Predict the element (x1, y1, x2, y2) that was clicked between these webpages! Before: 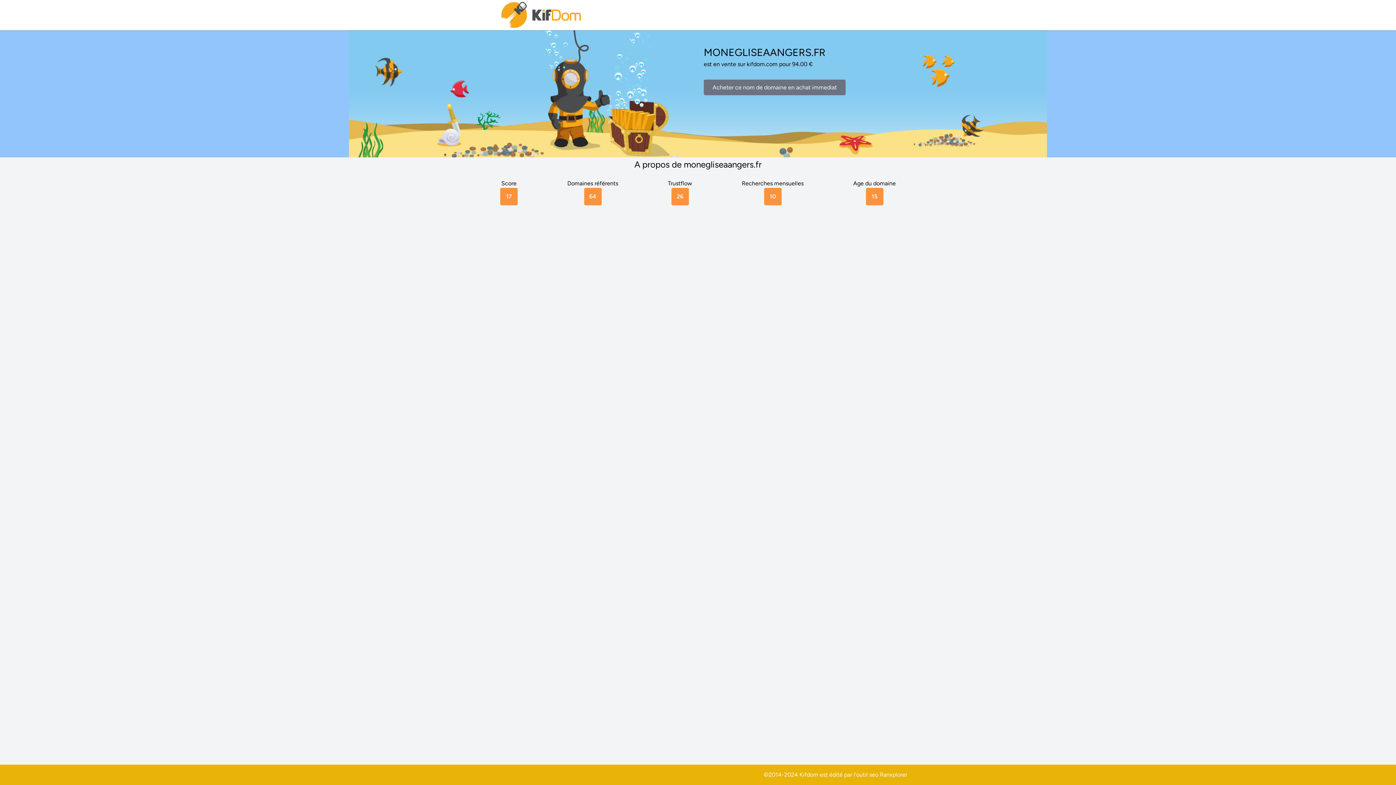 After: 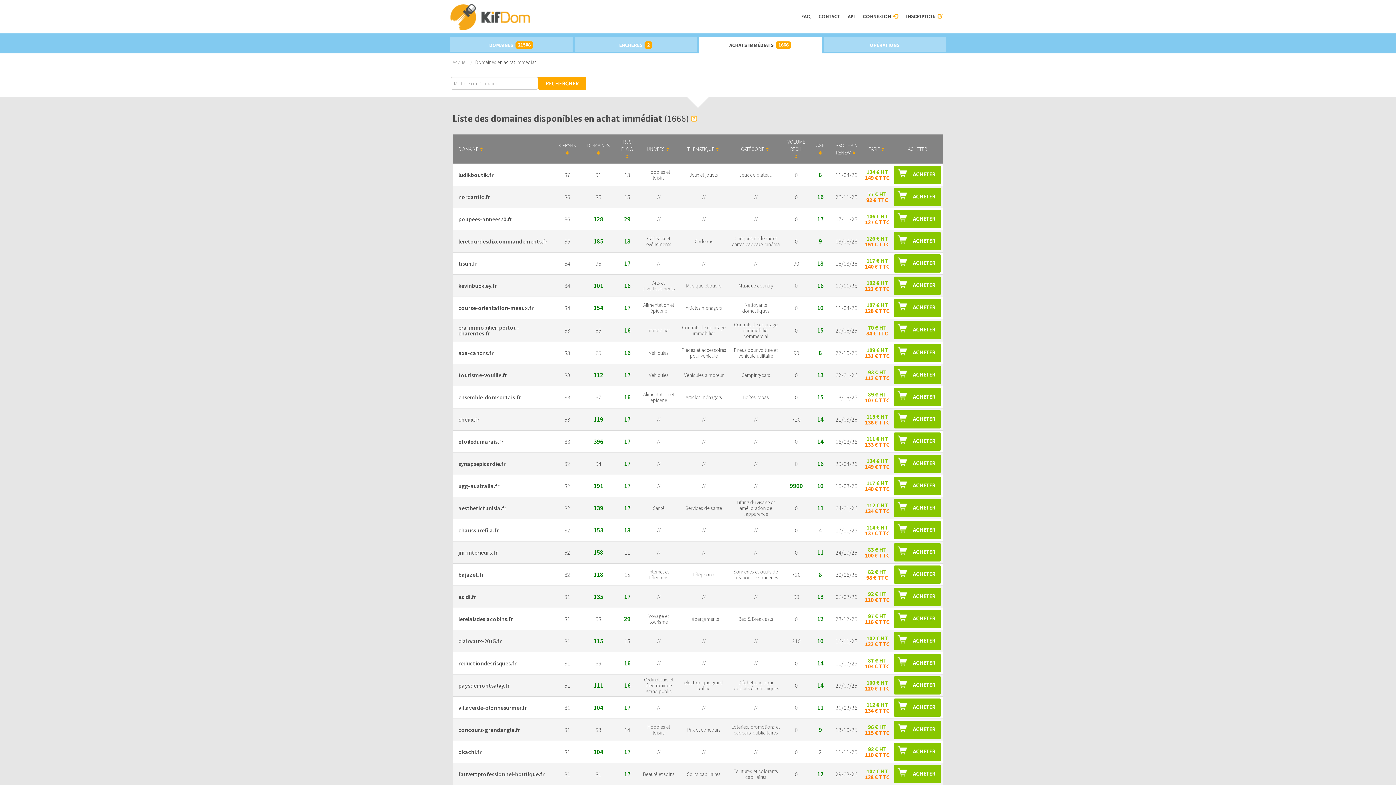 Action: label: Acheter ce nom de domaine en achat immediat bbox: (704, 79, 845, 95)